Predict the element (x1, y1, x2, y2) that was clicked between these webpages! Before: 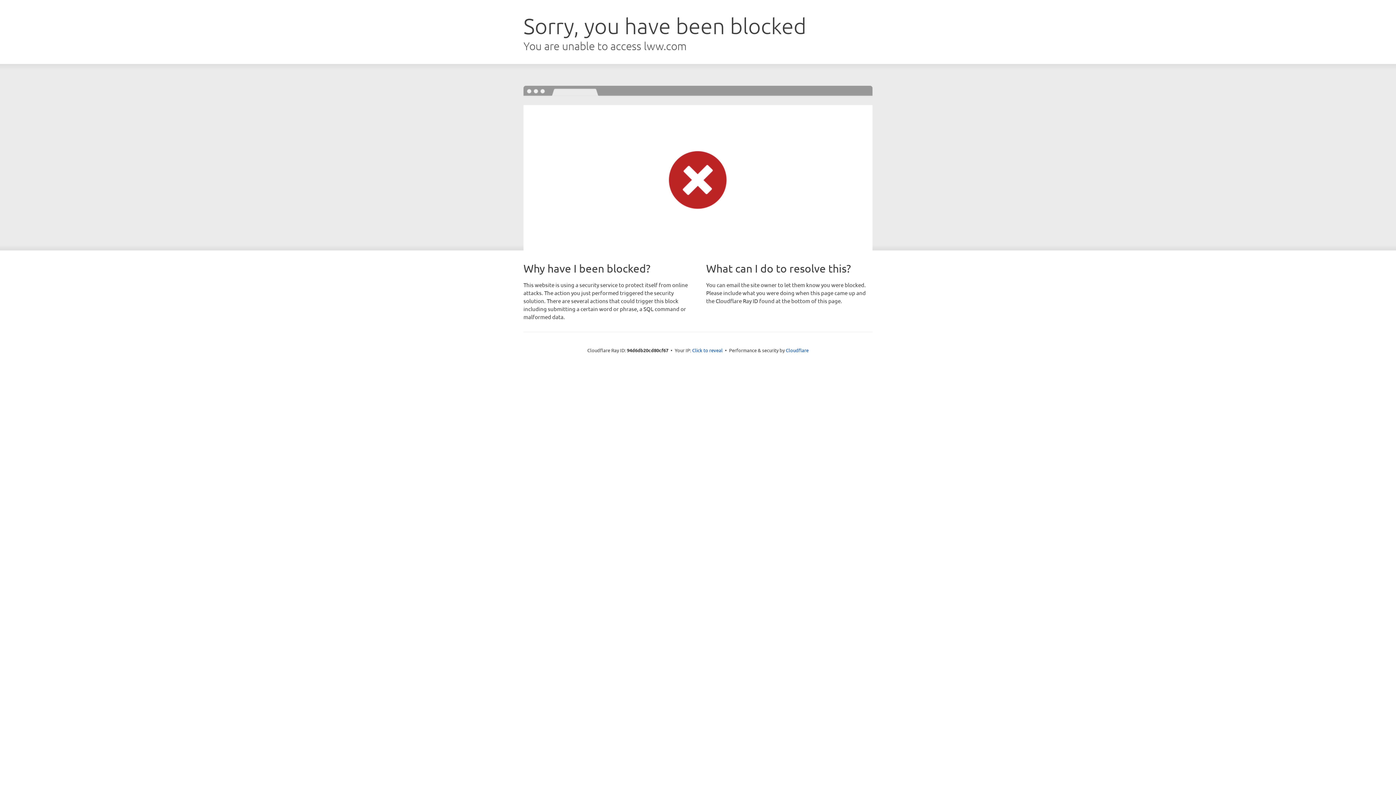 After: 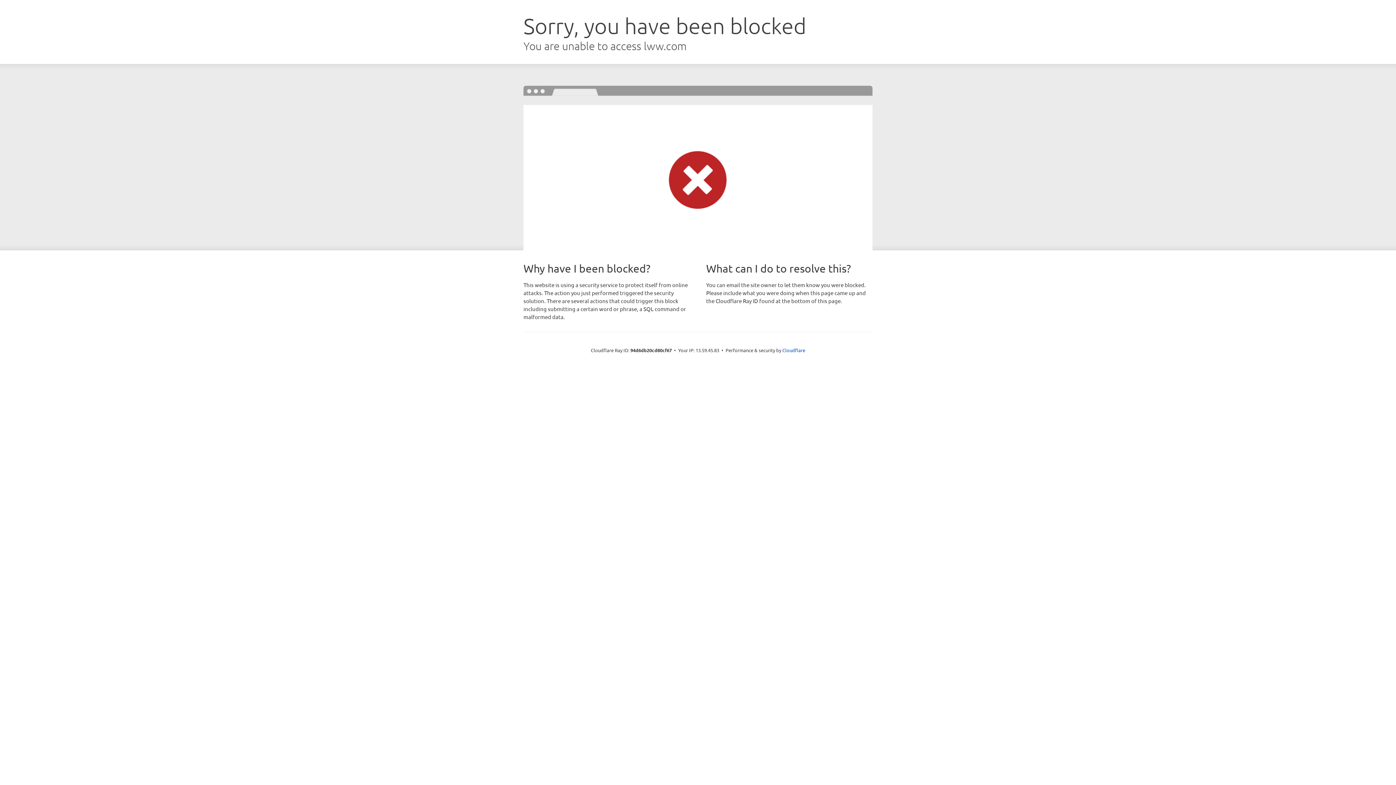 Action: bbox: (692, 346, 722, 353) label: Click to reveal